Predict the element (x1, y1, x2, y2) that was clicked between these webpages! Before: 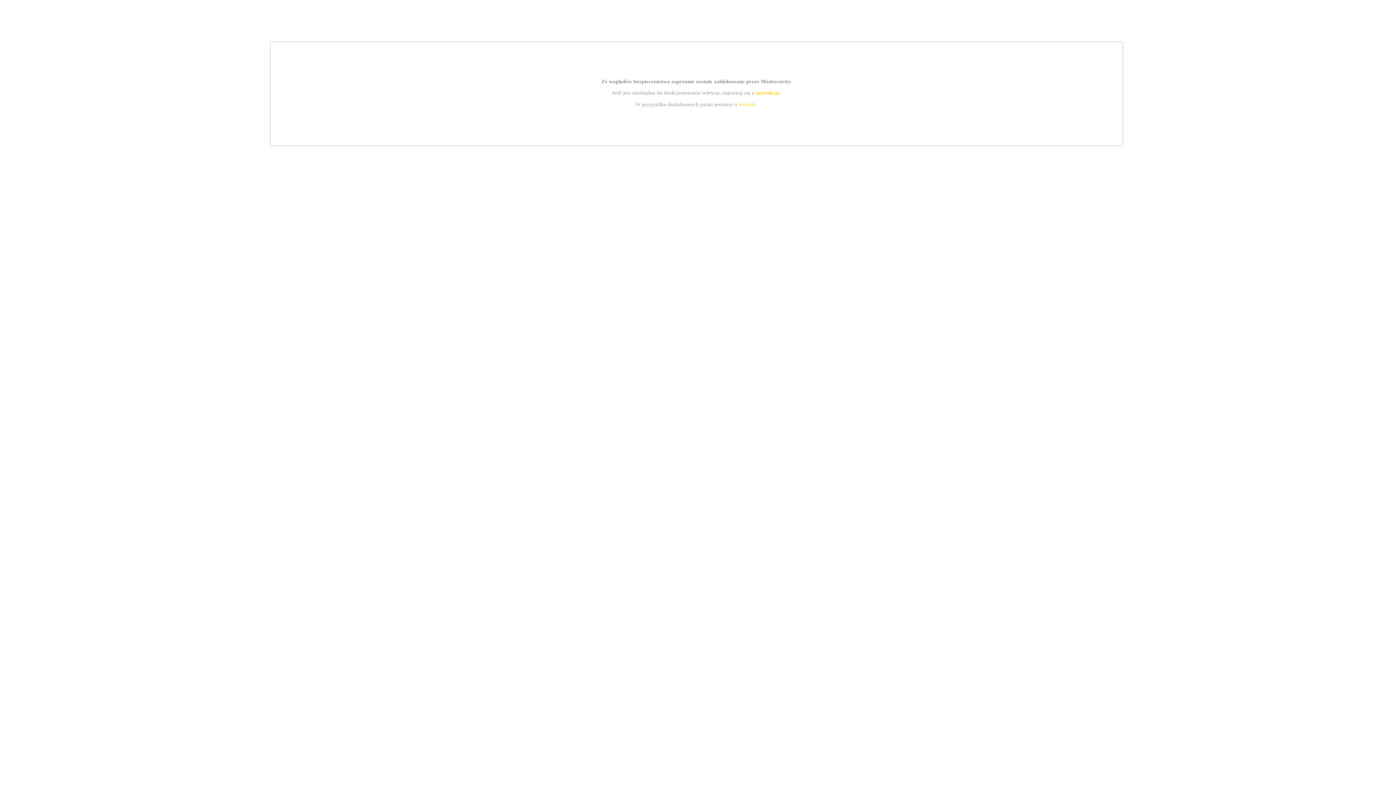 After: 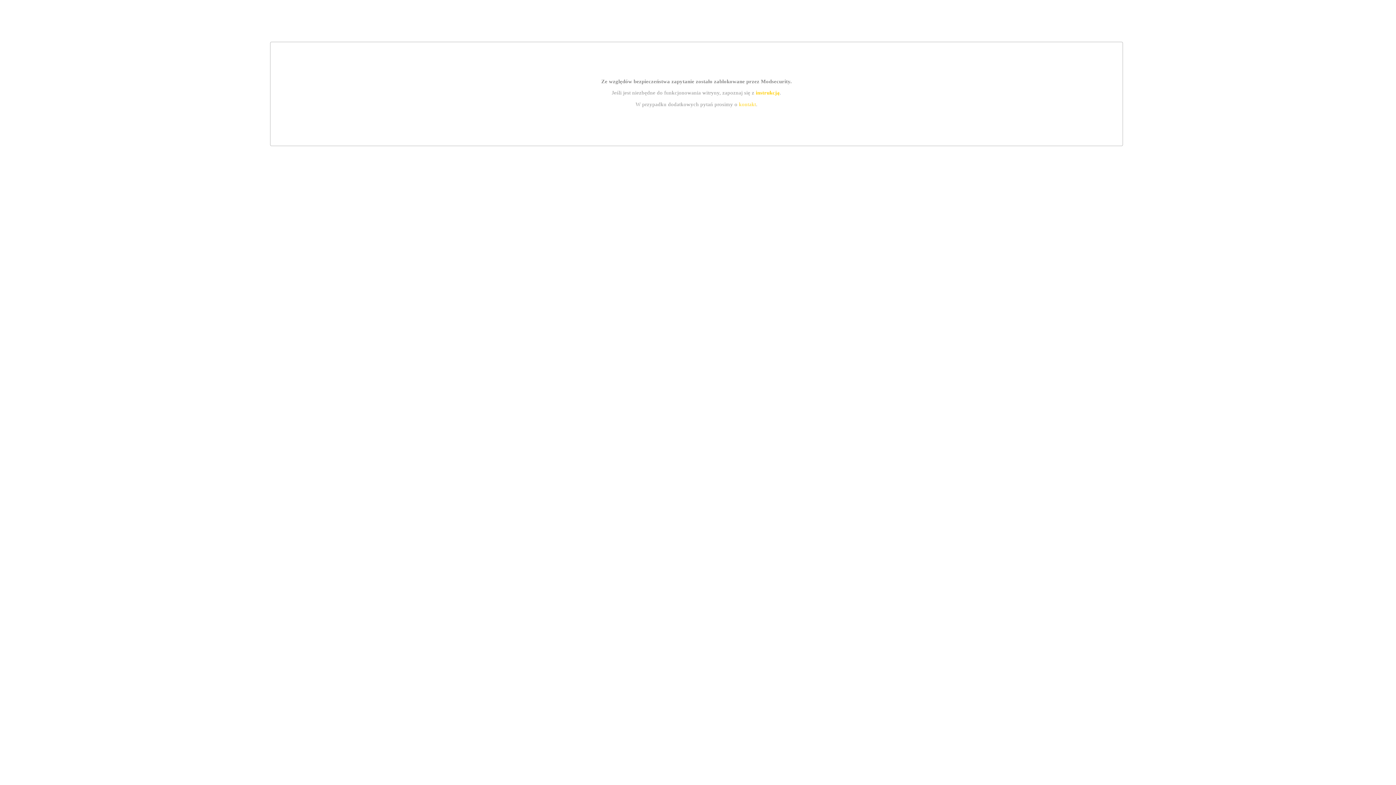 Action: bbox: (739, 101, 756, 107) label: kontakt